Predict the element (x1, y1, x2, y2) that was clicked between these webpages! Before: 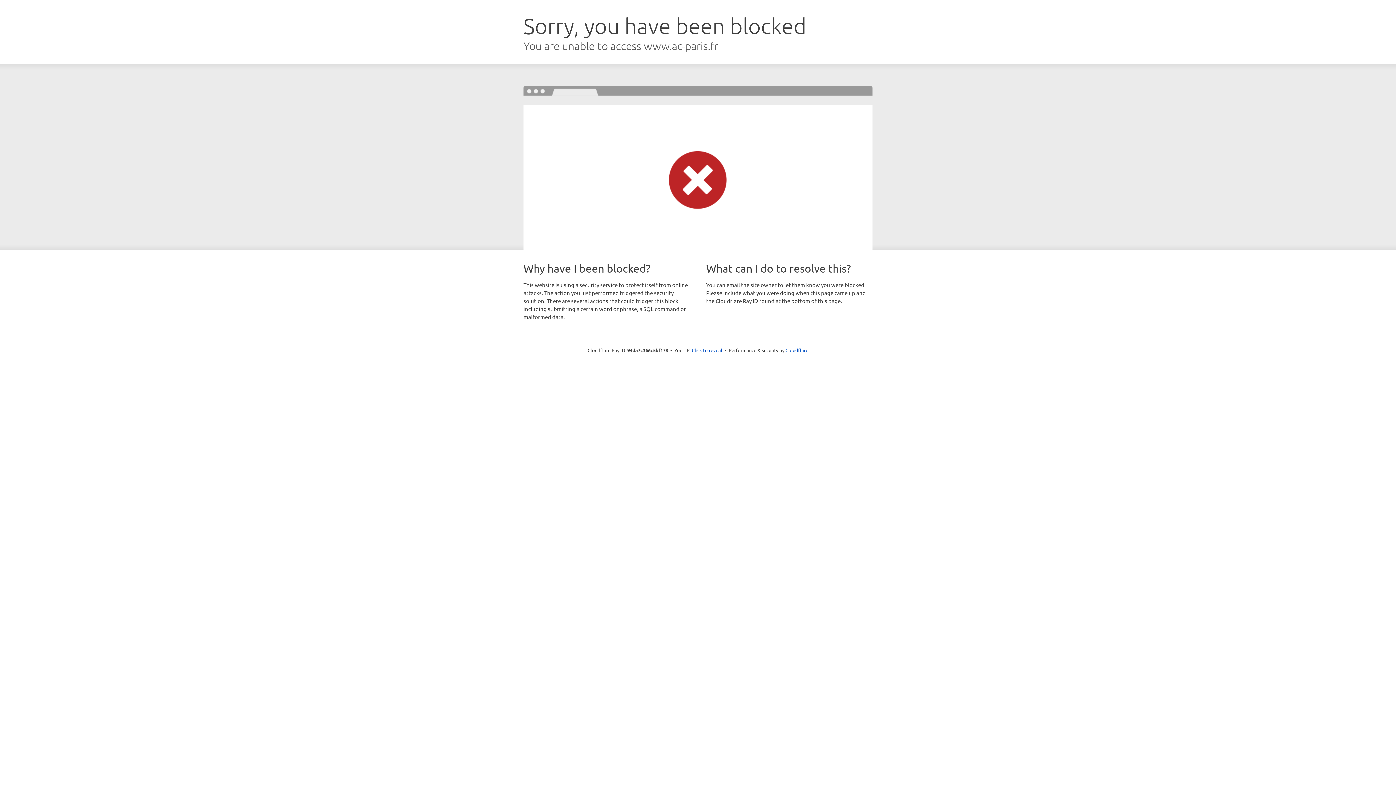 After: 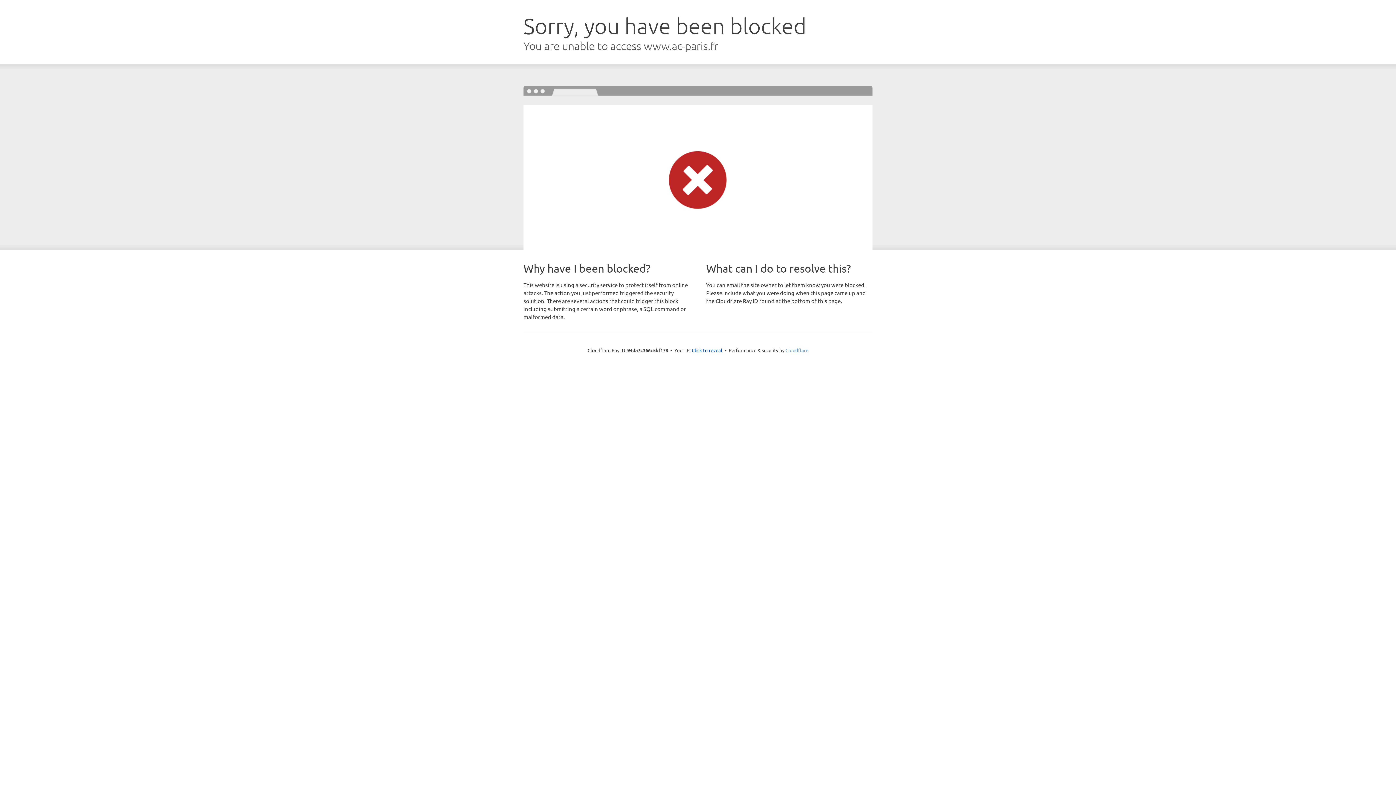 Action: bbox: (785, 347, 808, 353) label: Cloudflare